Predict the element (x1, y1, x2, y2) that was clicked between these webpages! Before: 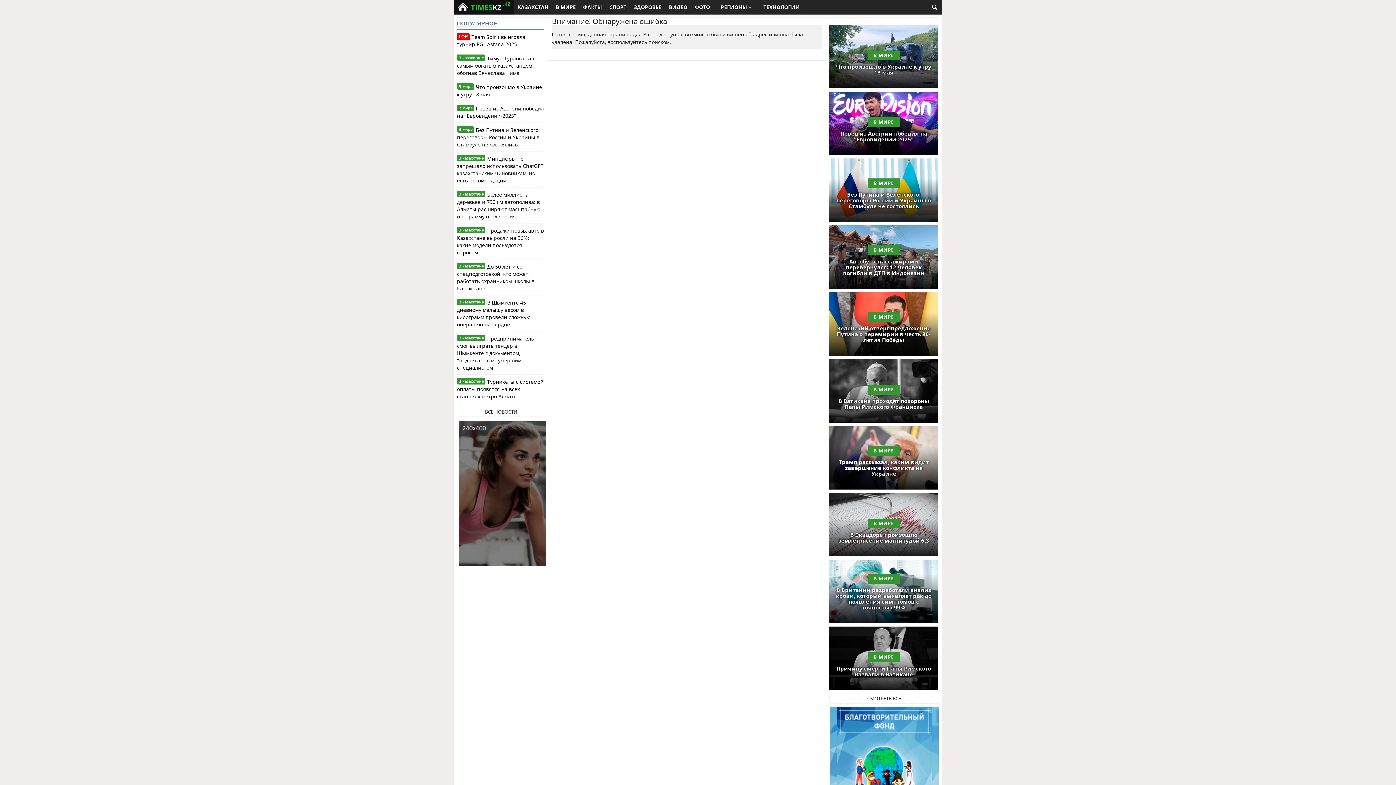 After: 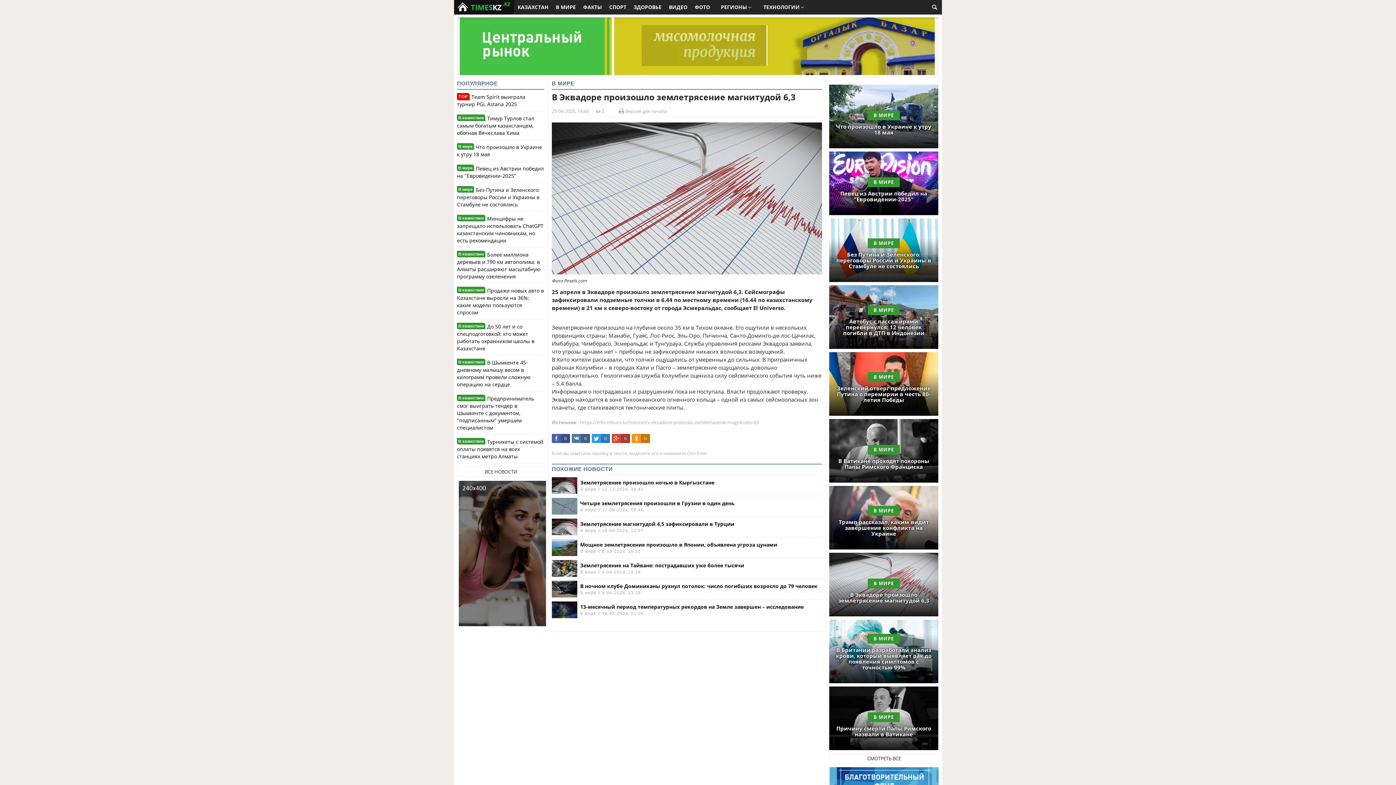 Action: label: В Эквадоре произошло землетрясение магнитудой 6,3 bbox: (838, 531, 929, 544)